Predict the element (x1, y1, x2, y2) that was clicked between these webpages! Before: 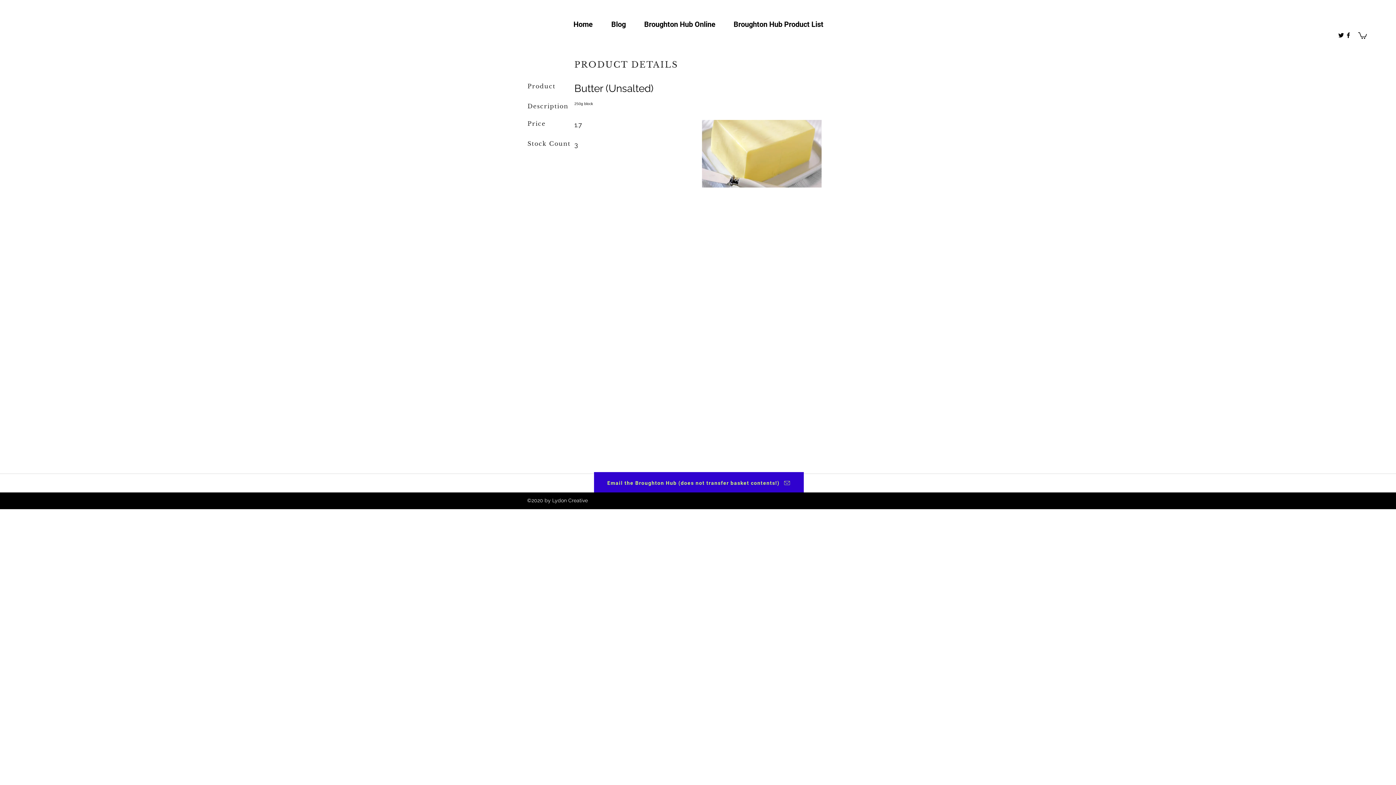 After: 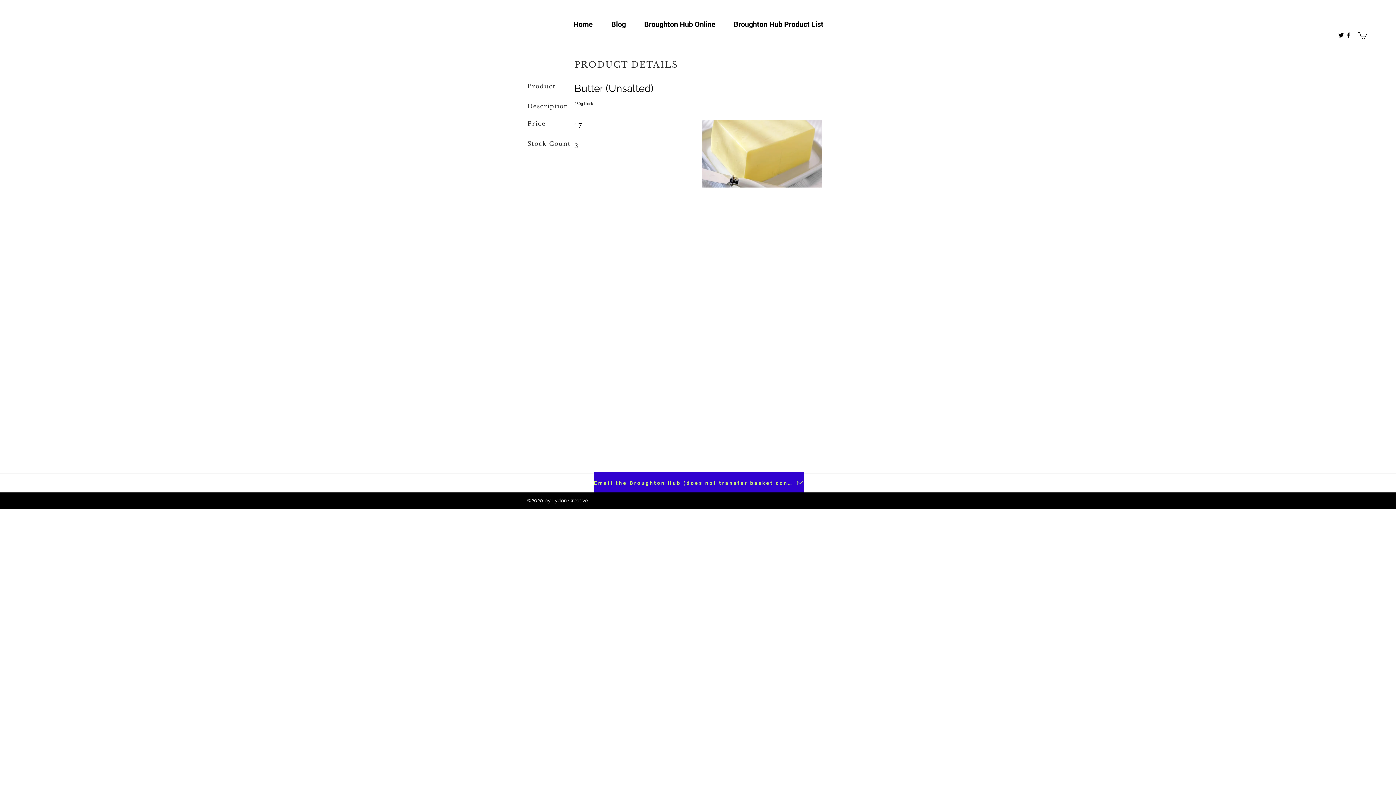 Action: bbox: (594, 472, 804, 494) label: Email the Broughton Hub (does not transfer basket contents!)